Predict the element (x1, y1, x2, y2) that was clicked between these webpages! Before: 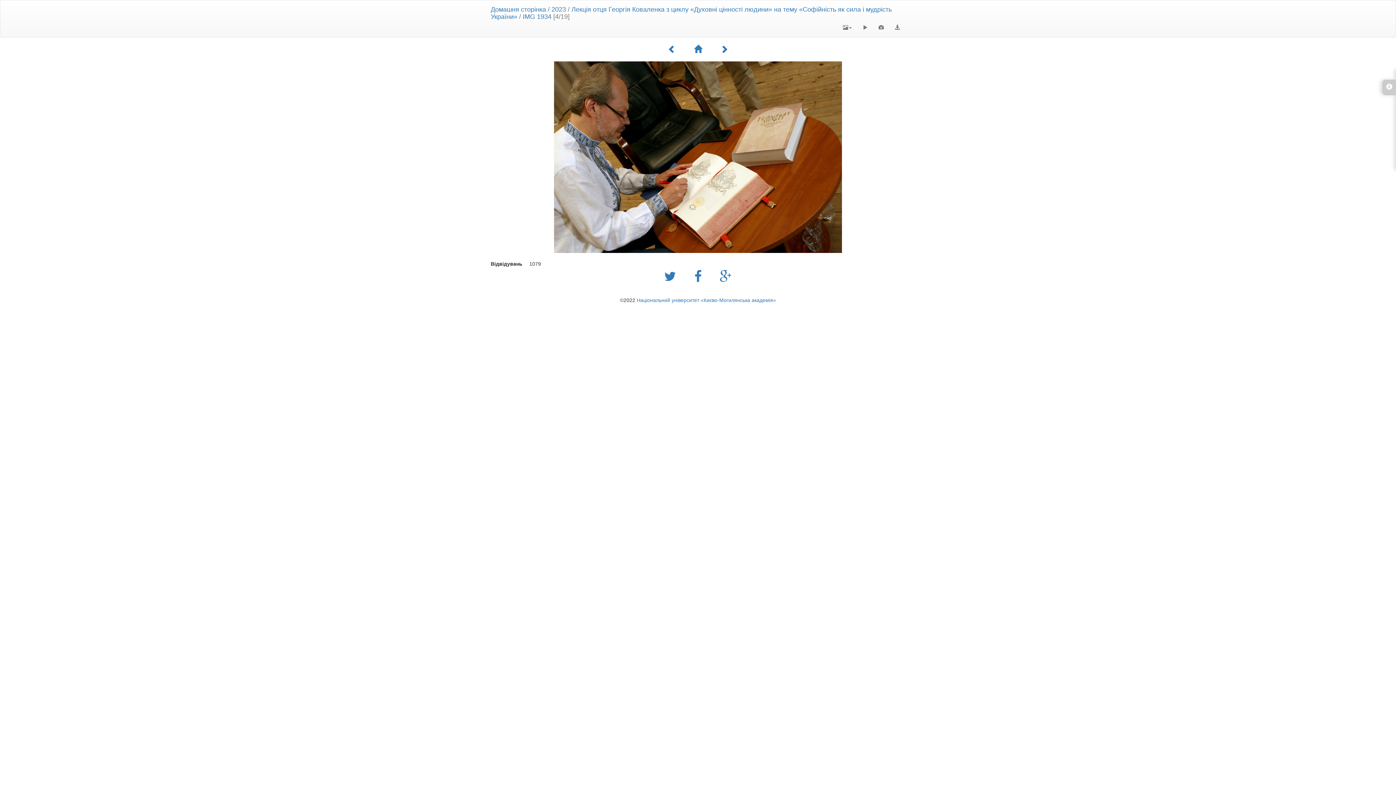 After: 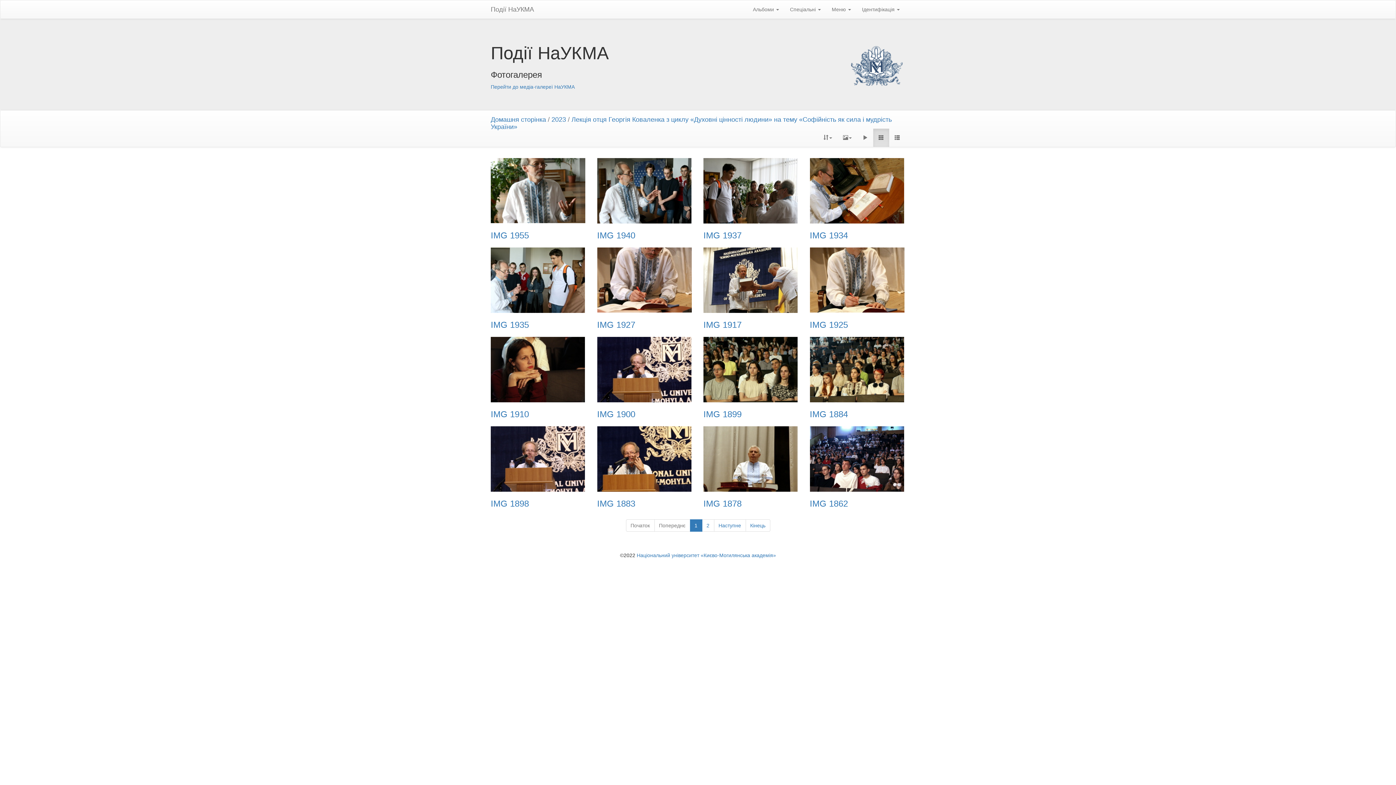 Action: bbox: (685, 45, 711, 54)